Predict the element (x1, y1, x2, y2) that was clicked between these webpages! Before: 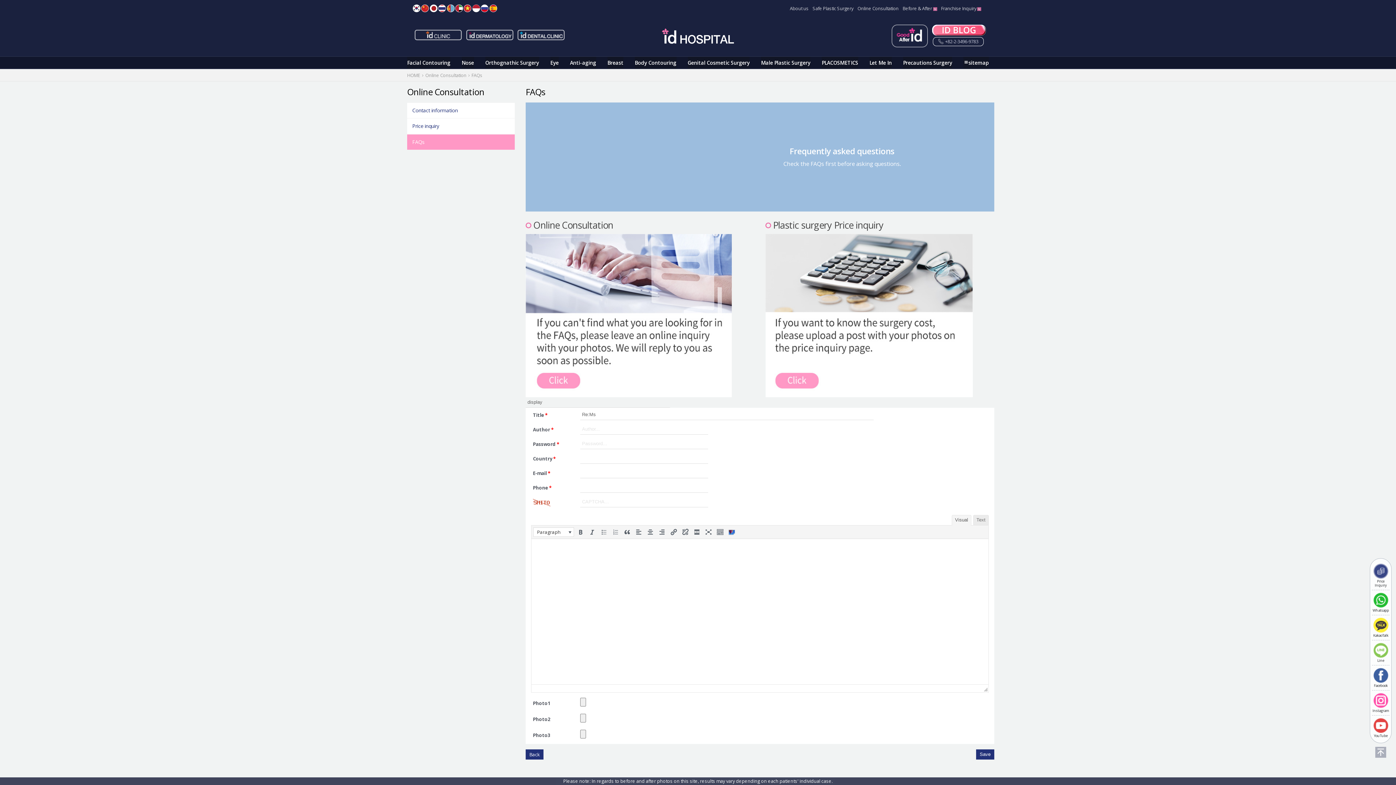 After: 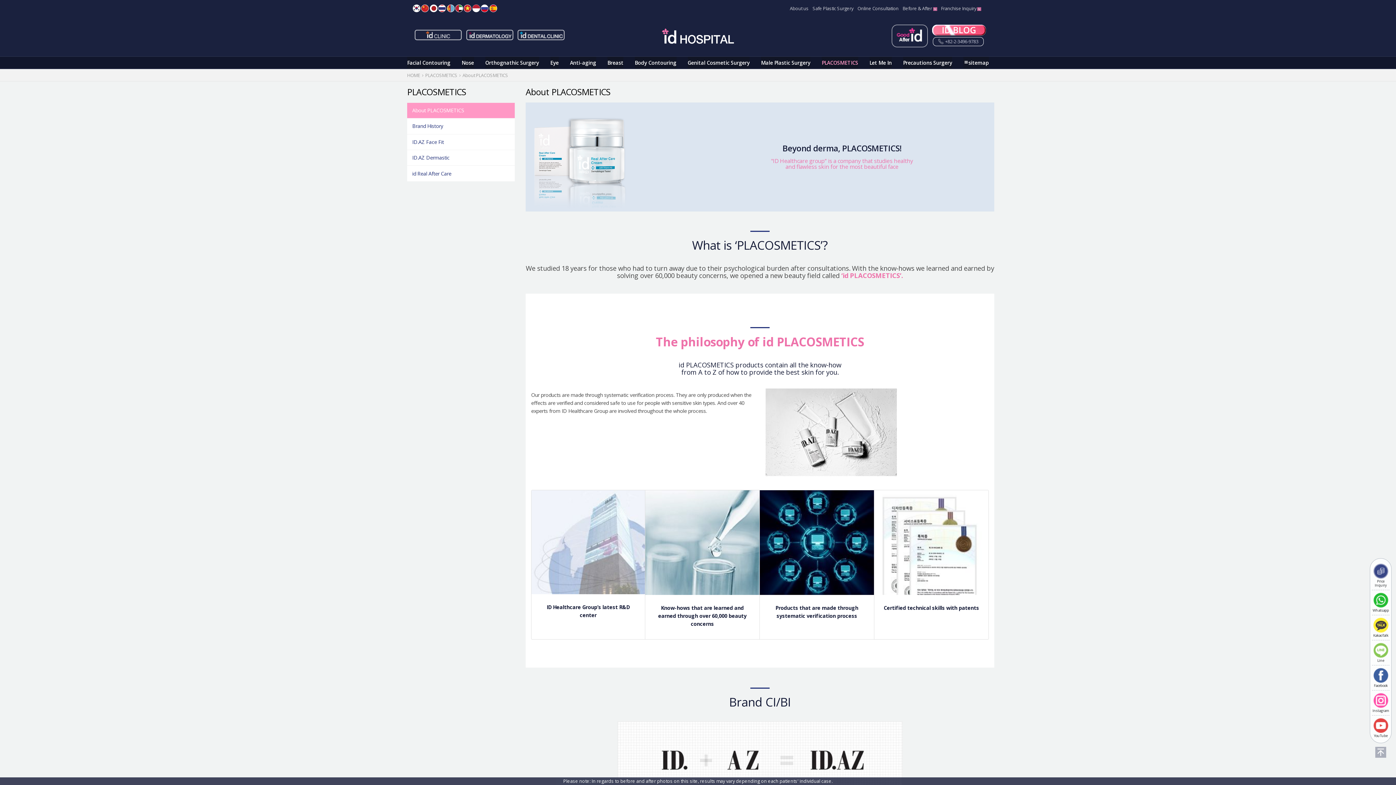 Action: label: PLACOSMETICS bbox: (821, 56, 858, 68)